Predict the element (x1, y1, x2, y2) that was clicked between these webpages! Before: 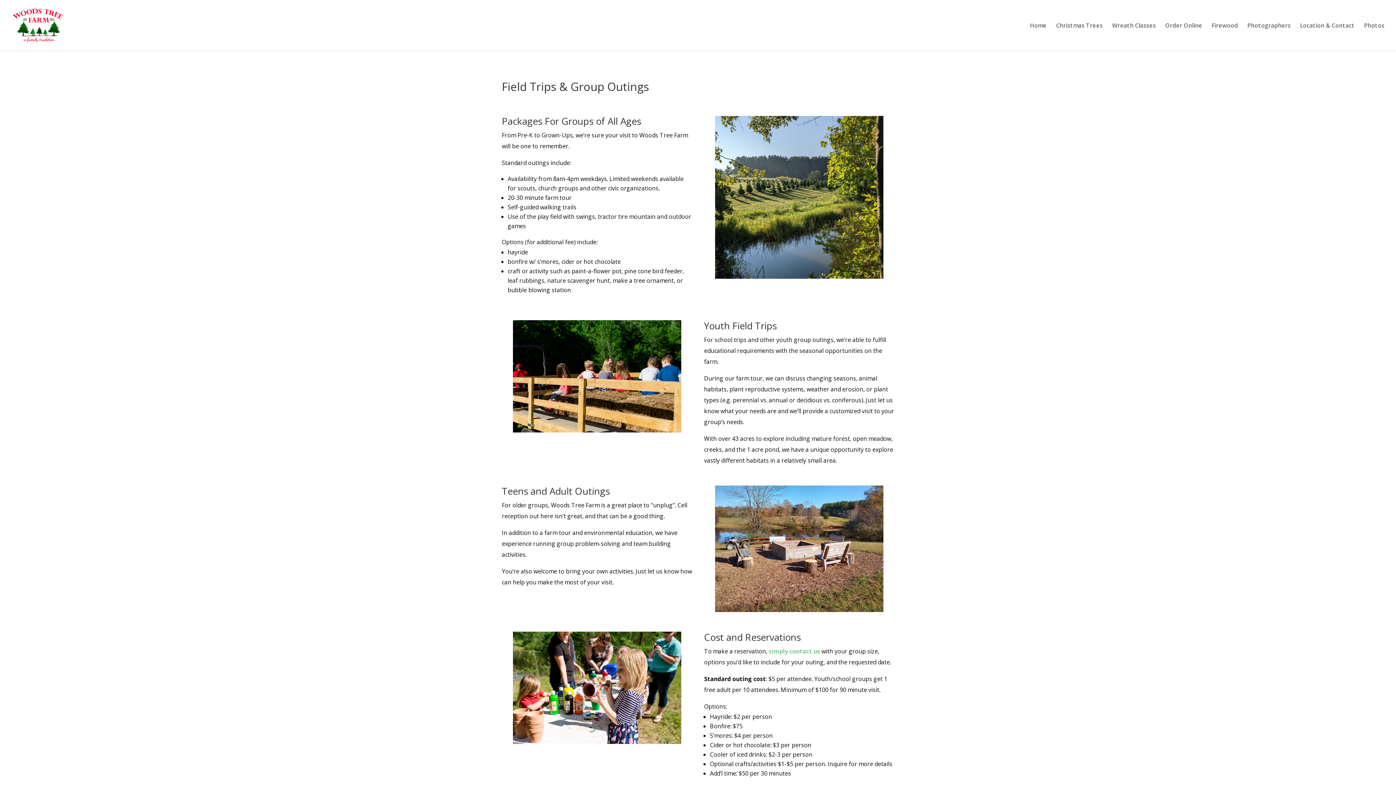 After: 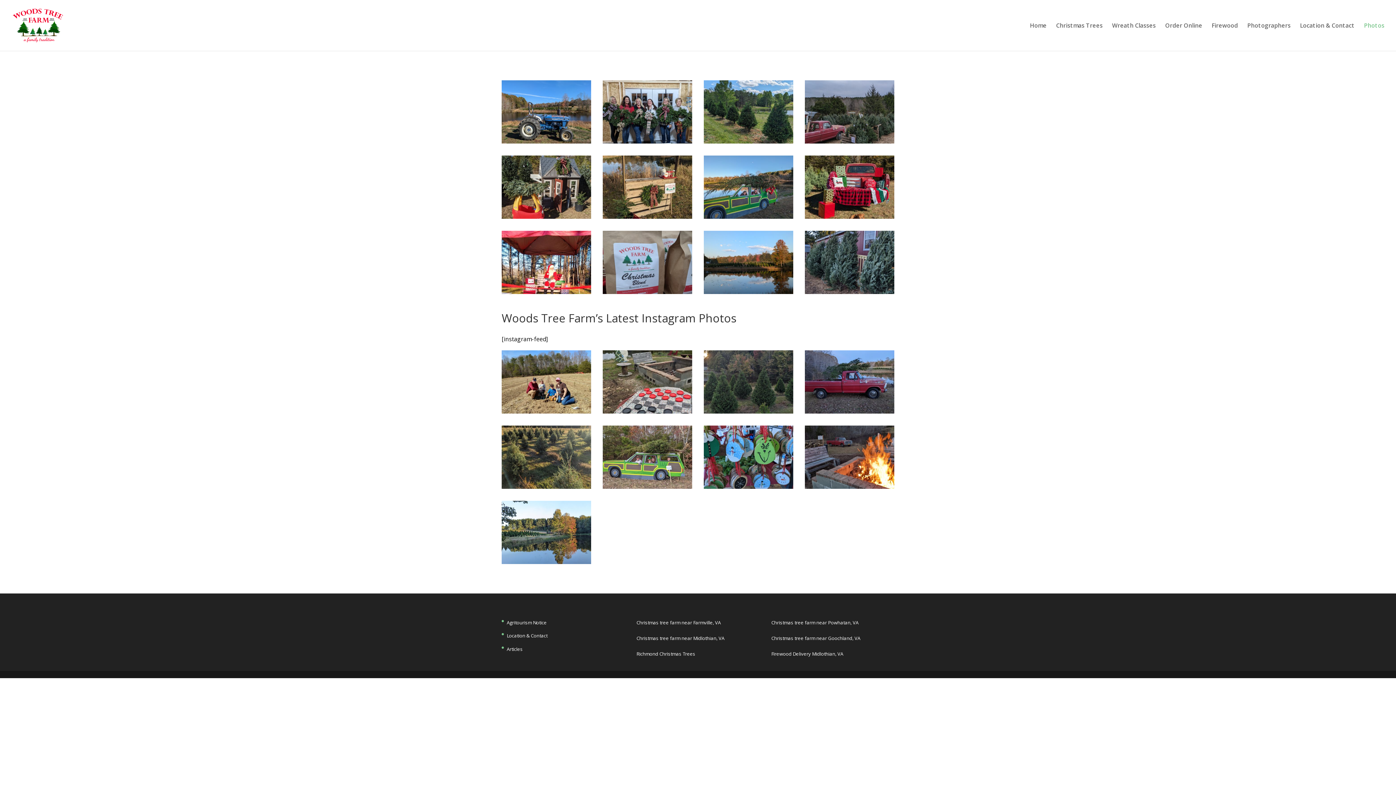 Action: label: Photos bbox: (1364, 22, 1384, 50)